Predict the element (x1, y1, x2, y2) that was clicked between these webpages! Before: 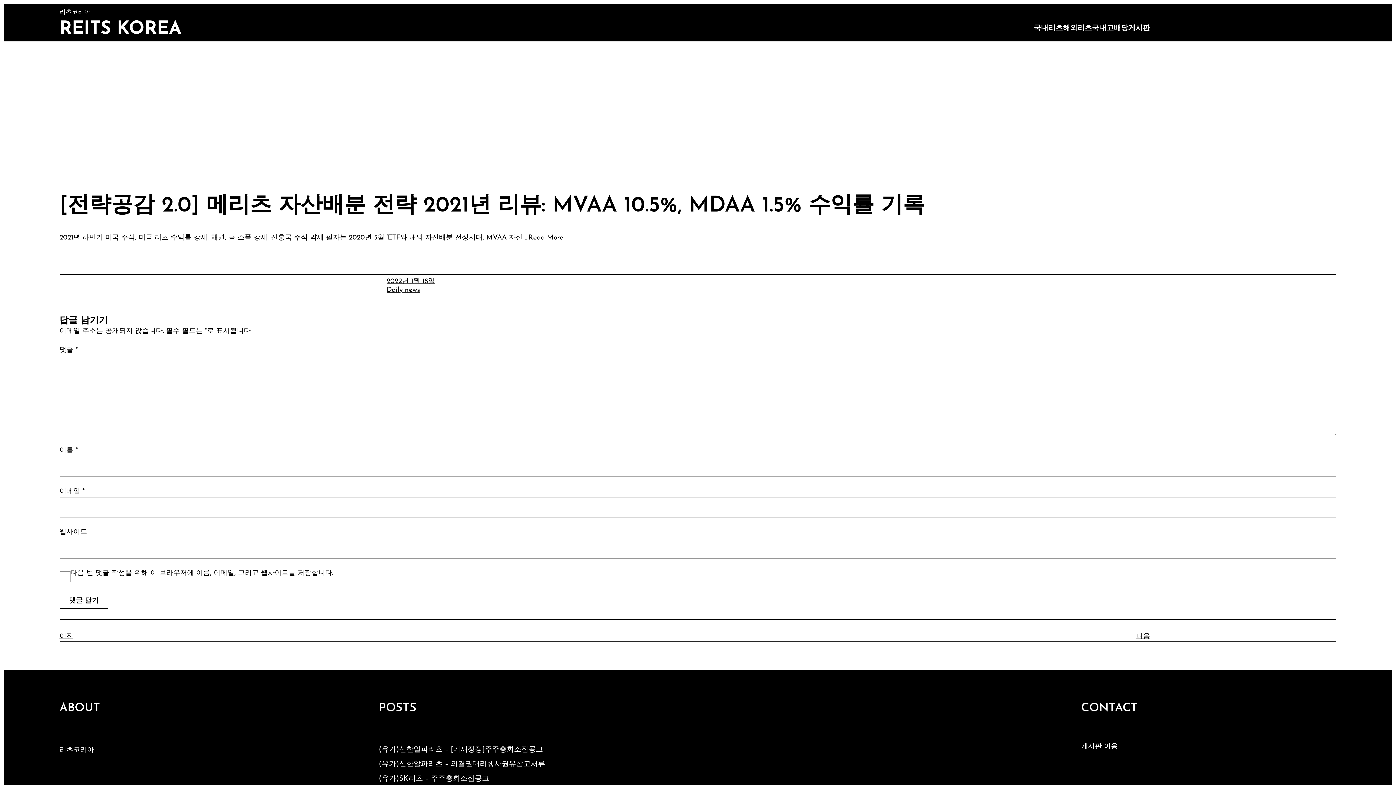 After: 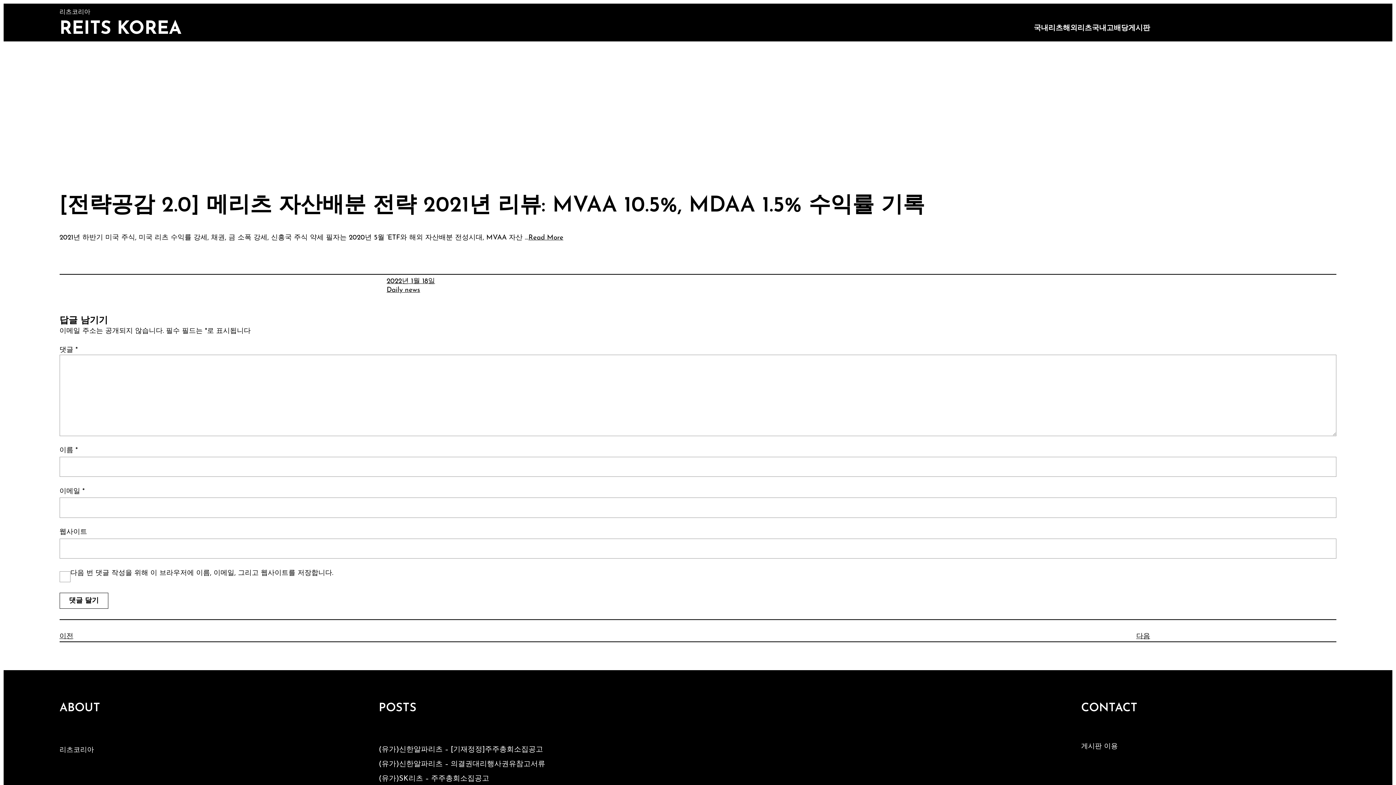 Action: bbox: (386, 278, 435, 284) label: 2022년 1월 18일